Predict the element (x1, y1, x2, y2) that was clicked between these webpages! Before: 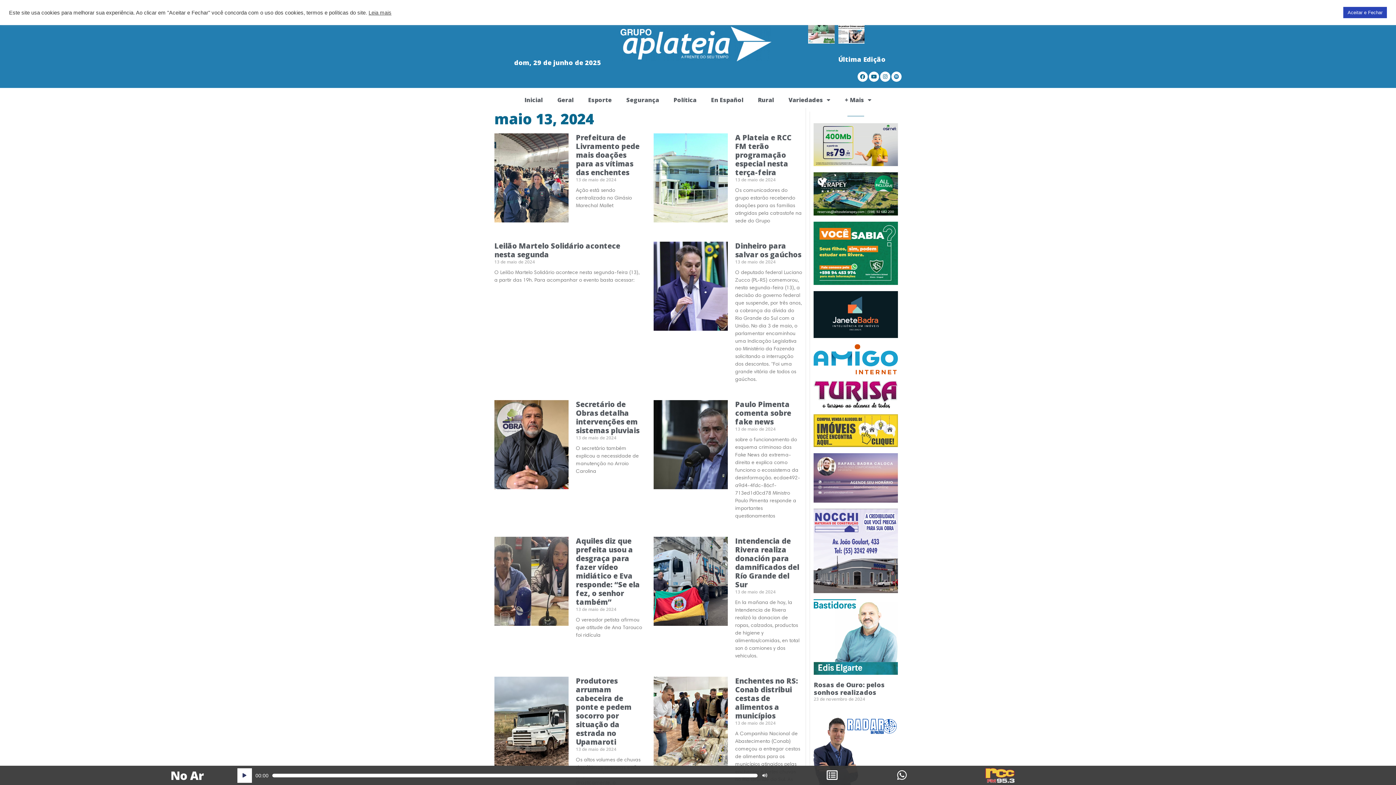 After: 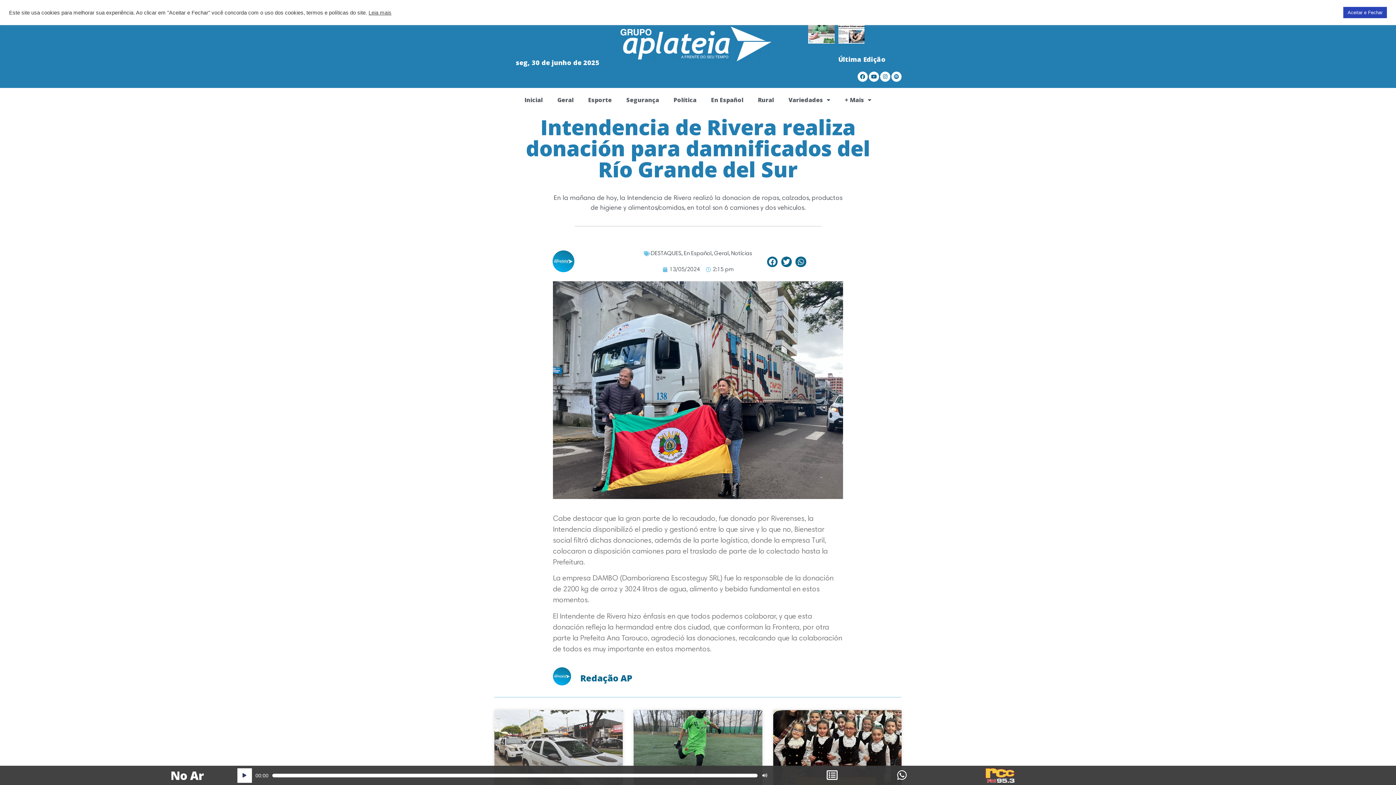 Action: bbox: (653, 625, 728, 788)